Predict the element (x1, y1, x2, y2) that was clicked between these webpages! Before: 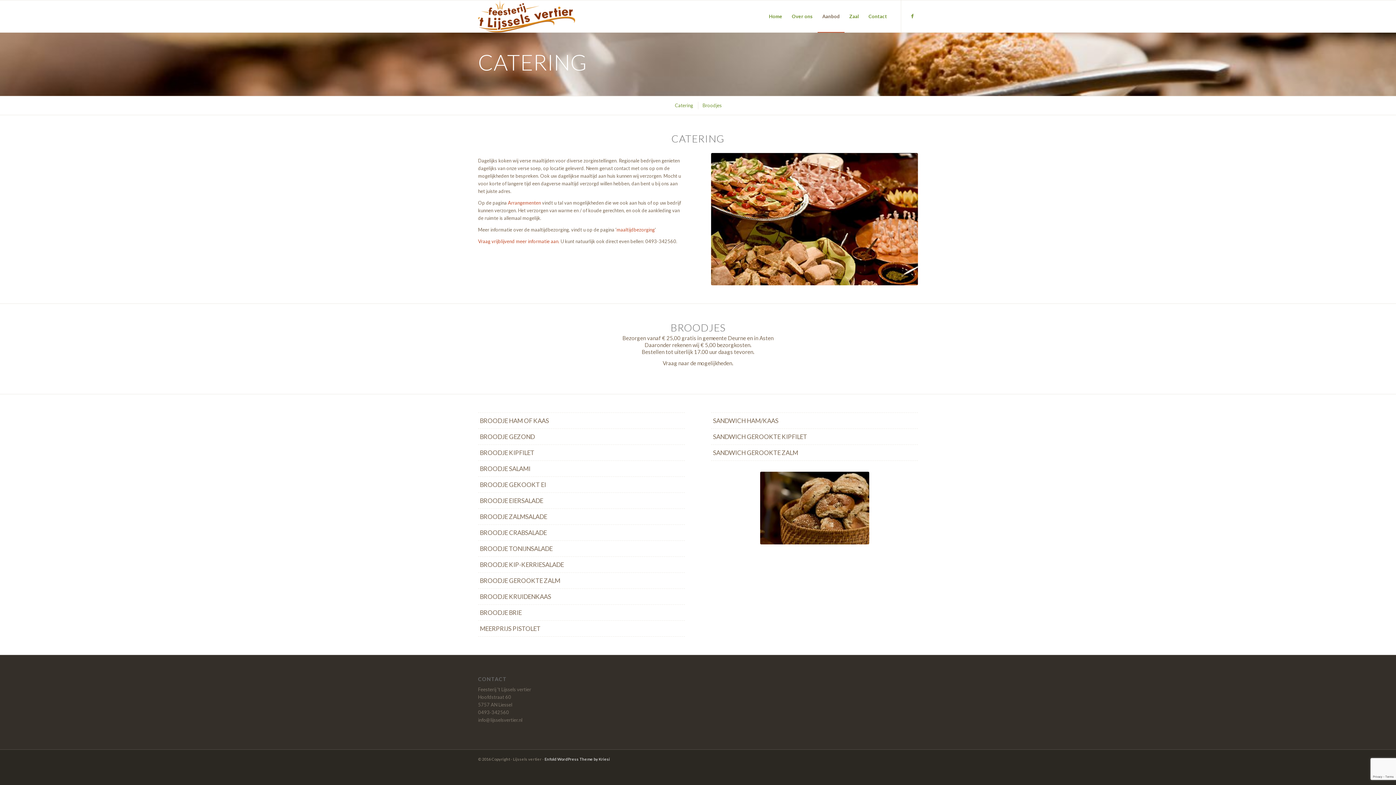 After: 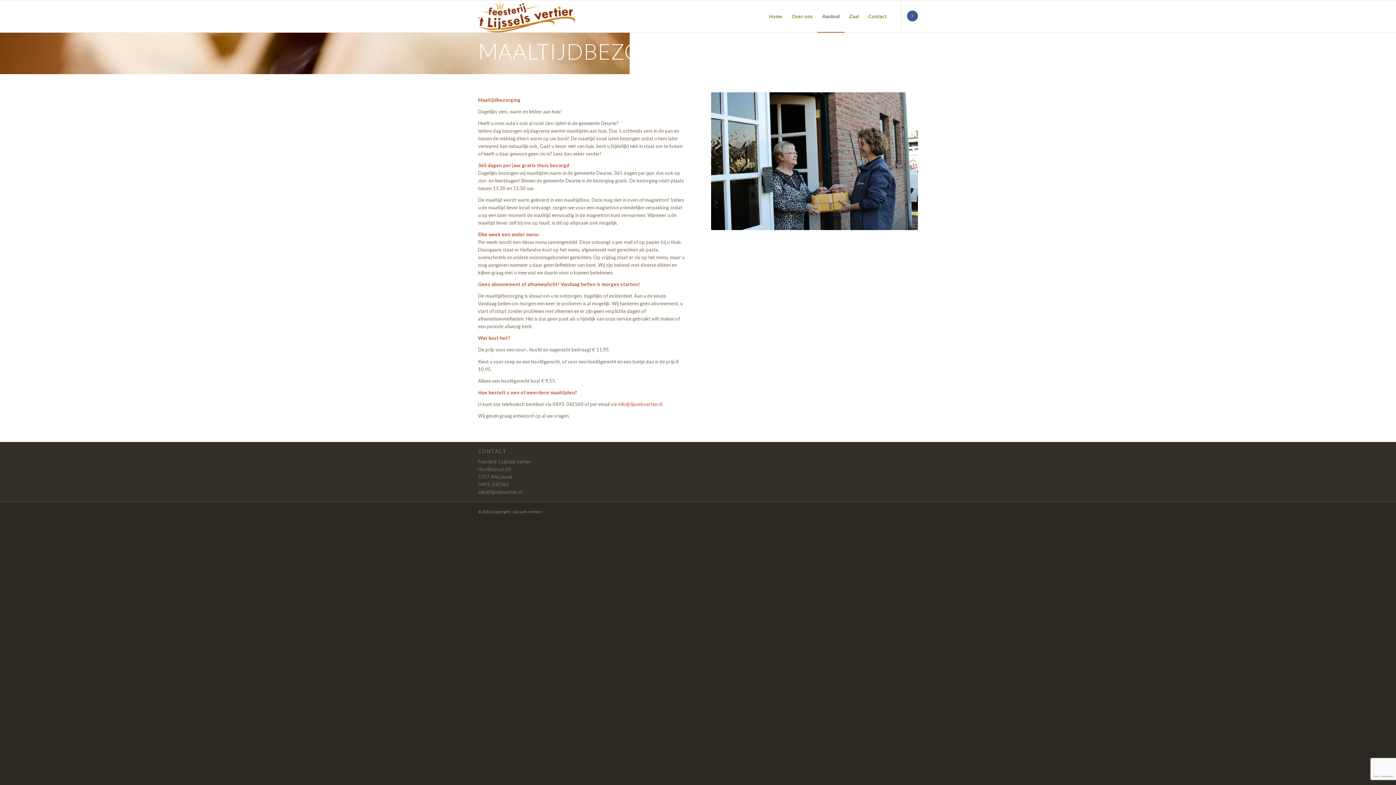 Action: bbox: (616, 226, 654, 232) label: maaltijdbezorging